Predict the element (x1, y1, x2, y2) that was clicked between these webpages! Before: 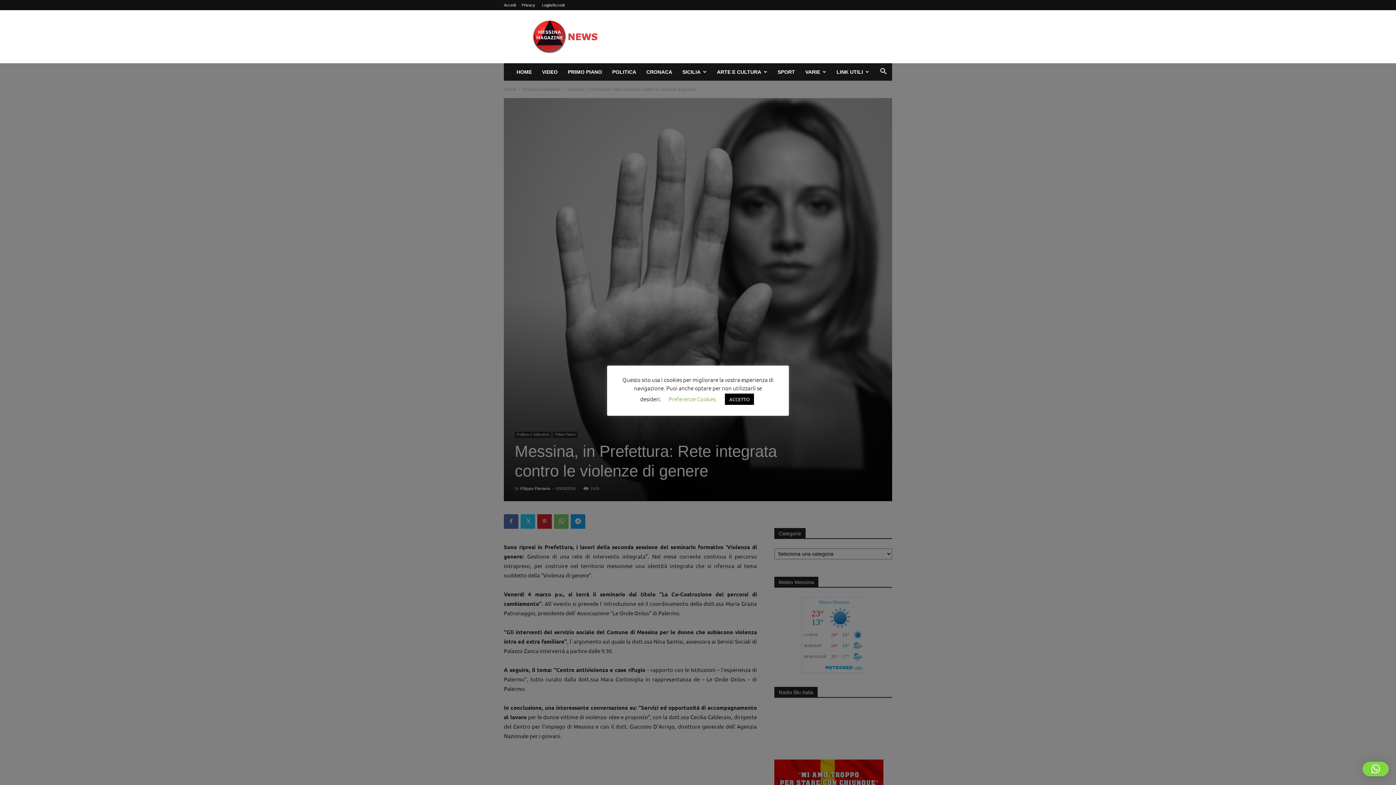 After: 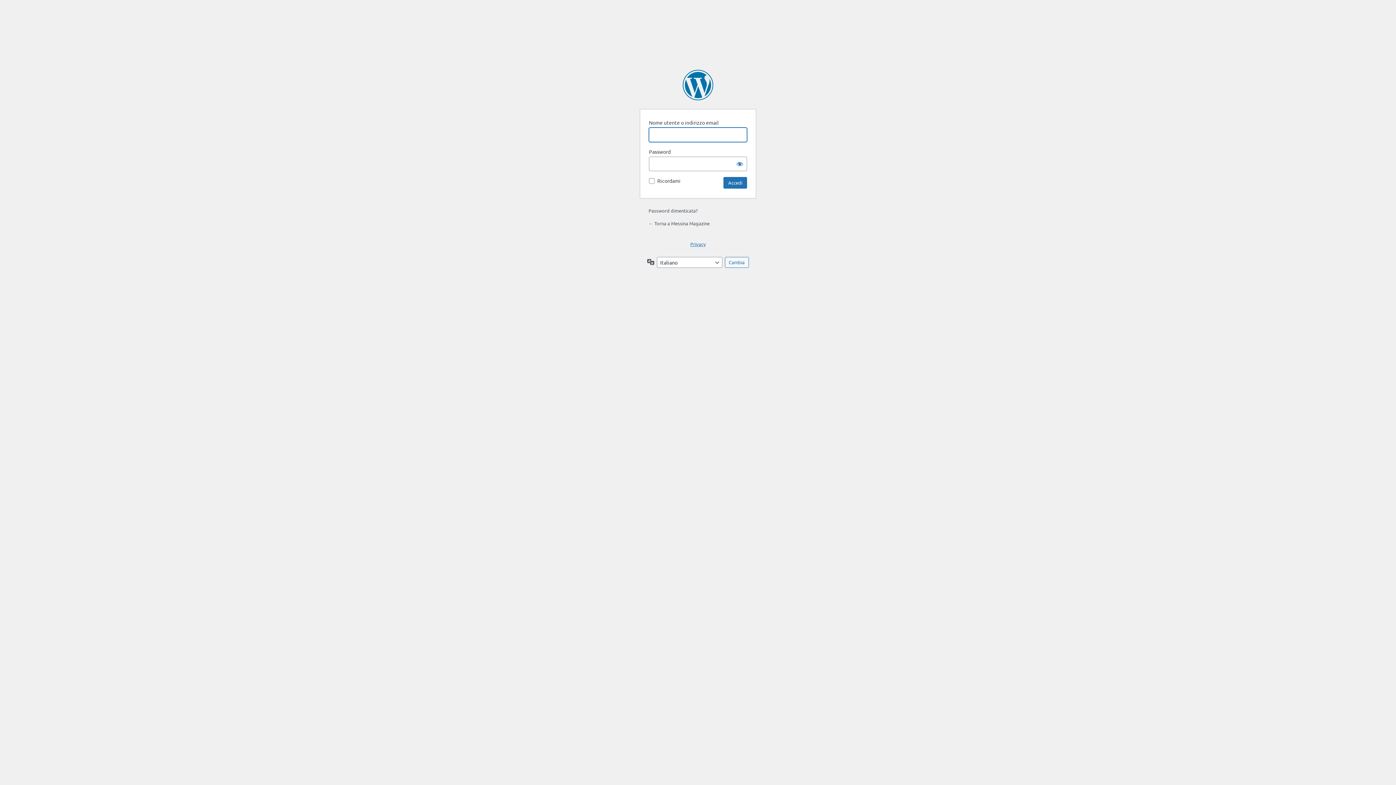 Action: label: Login/Accedi bbox: (542, 2, 564, 7)